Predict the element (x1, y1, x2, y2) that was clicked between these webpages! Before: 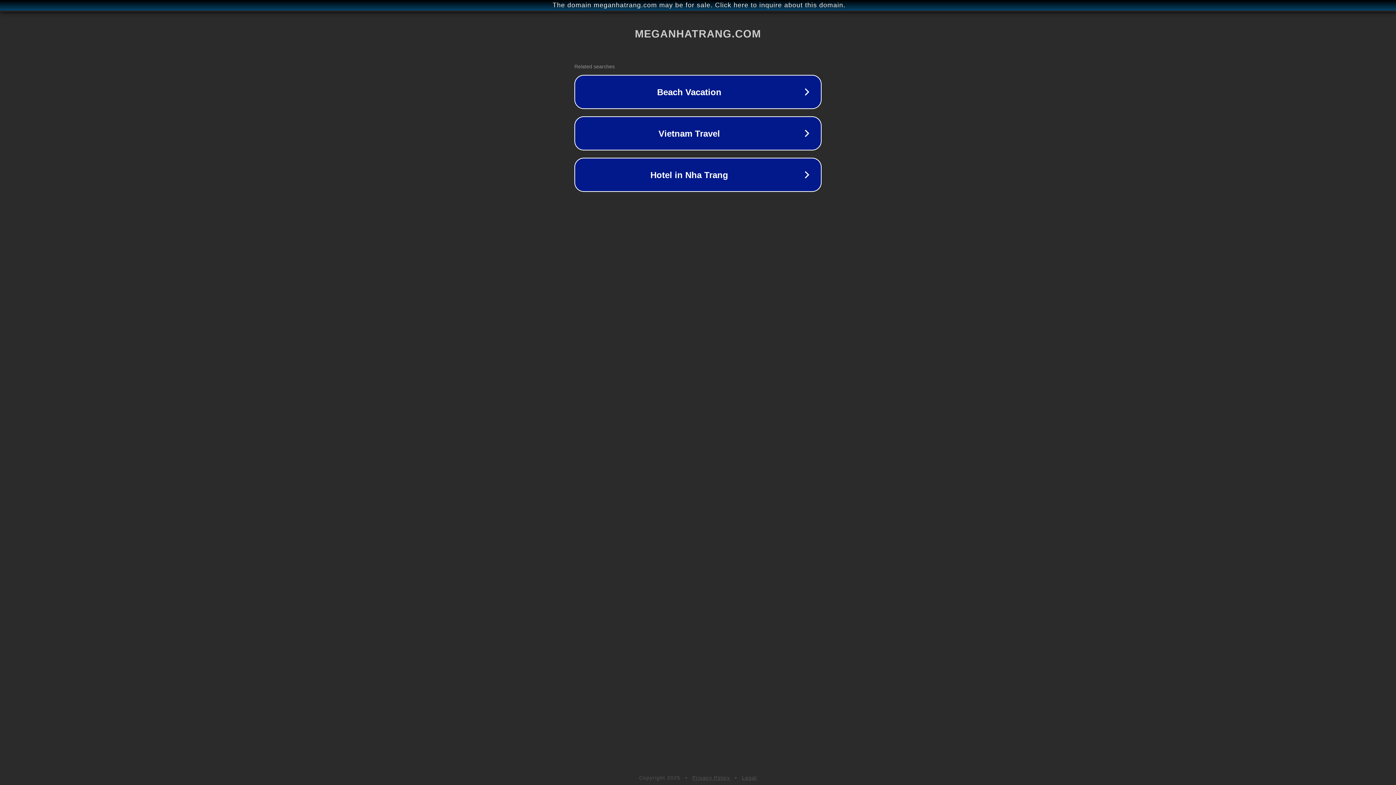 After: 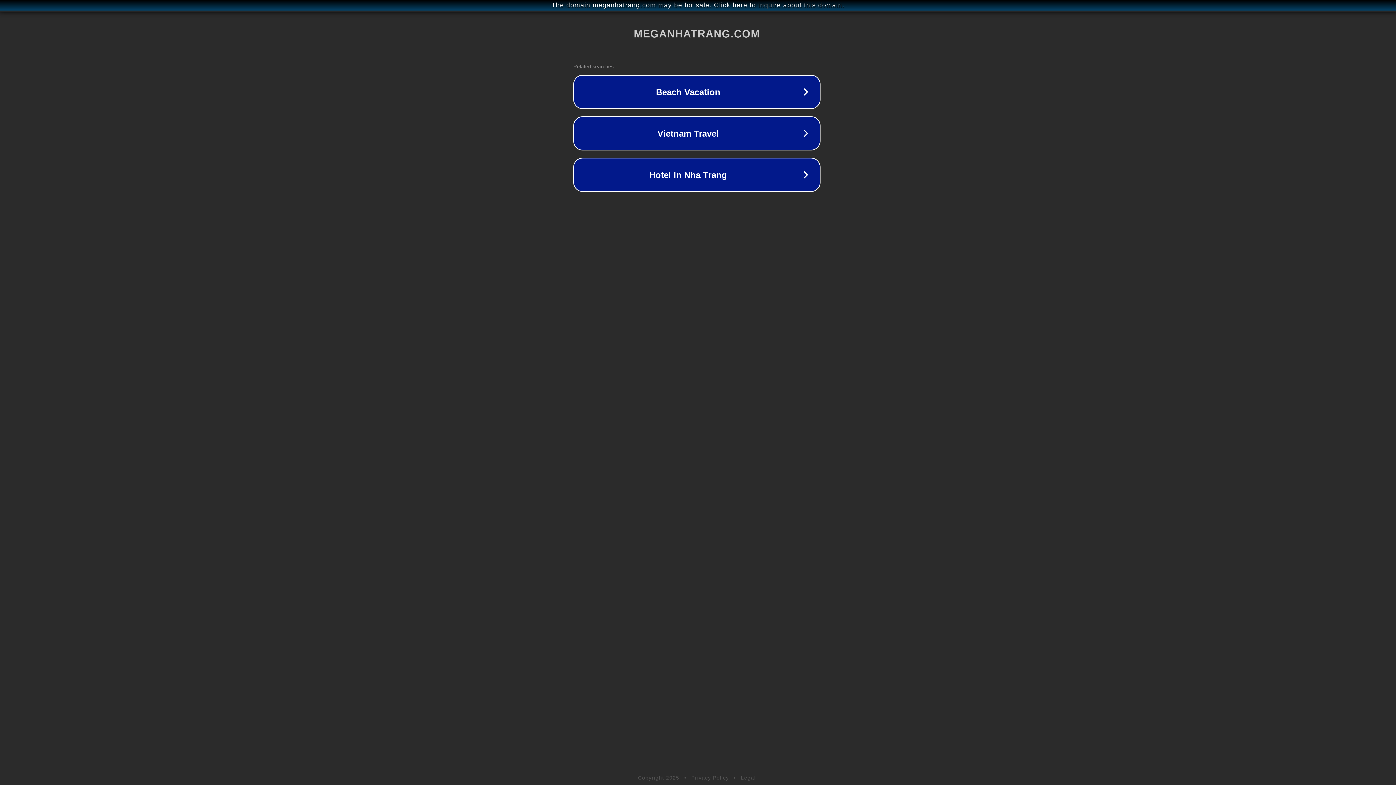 Action: label: The domain meganhatrang.com may be for sale. Click here to inquire about this domain. bbox: (1, 1, 1397, 9)